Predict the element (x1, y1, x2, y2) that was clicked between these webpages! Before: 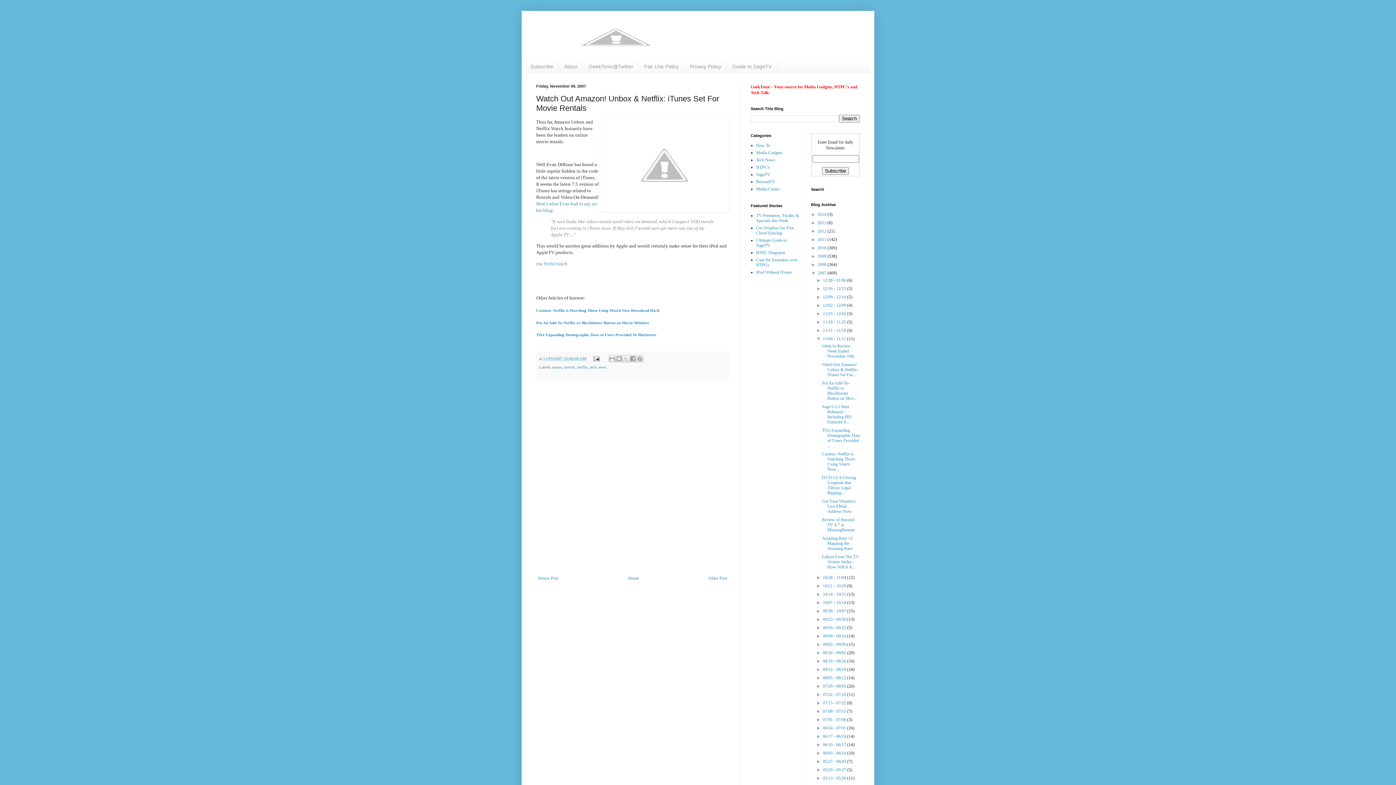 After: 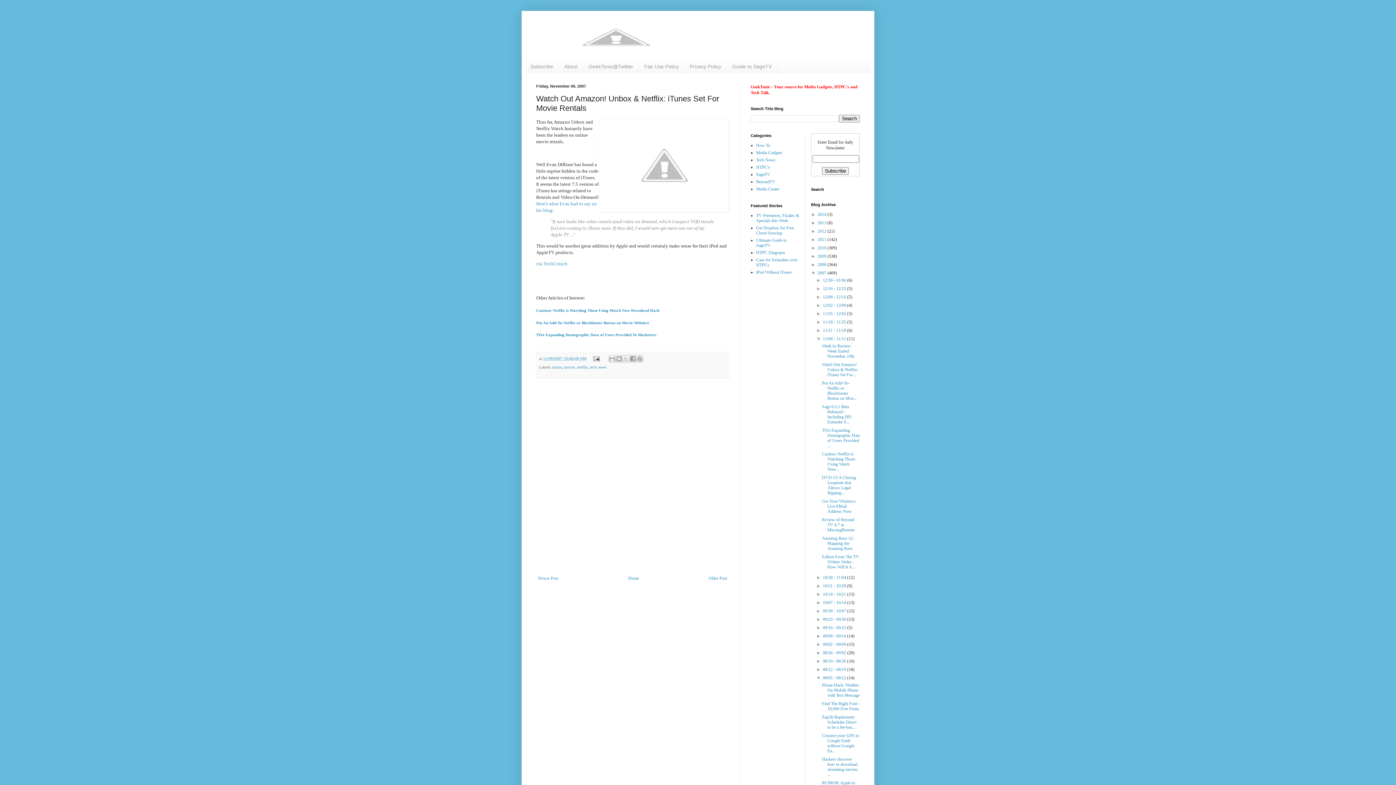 Action: bbox: (816, 675, 823, 680) label: ►  